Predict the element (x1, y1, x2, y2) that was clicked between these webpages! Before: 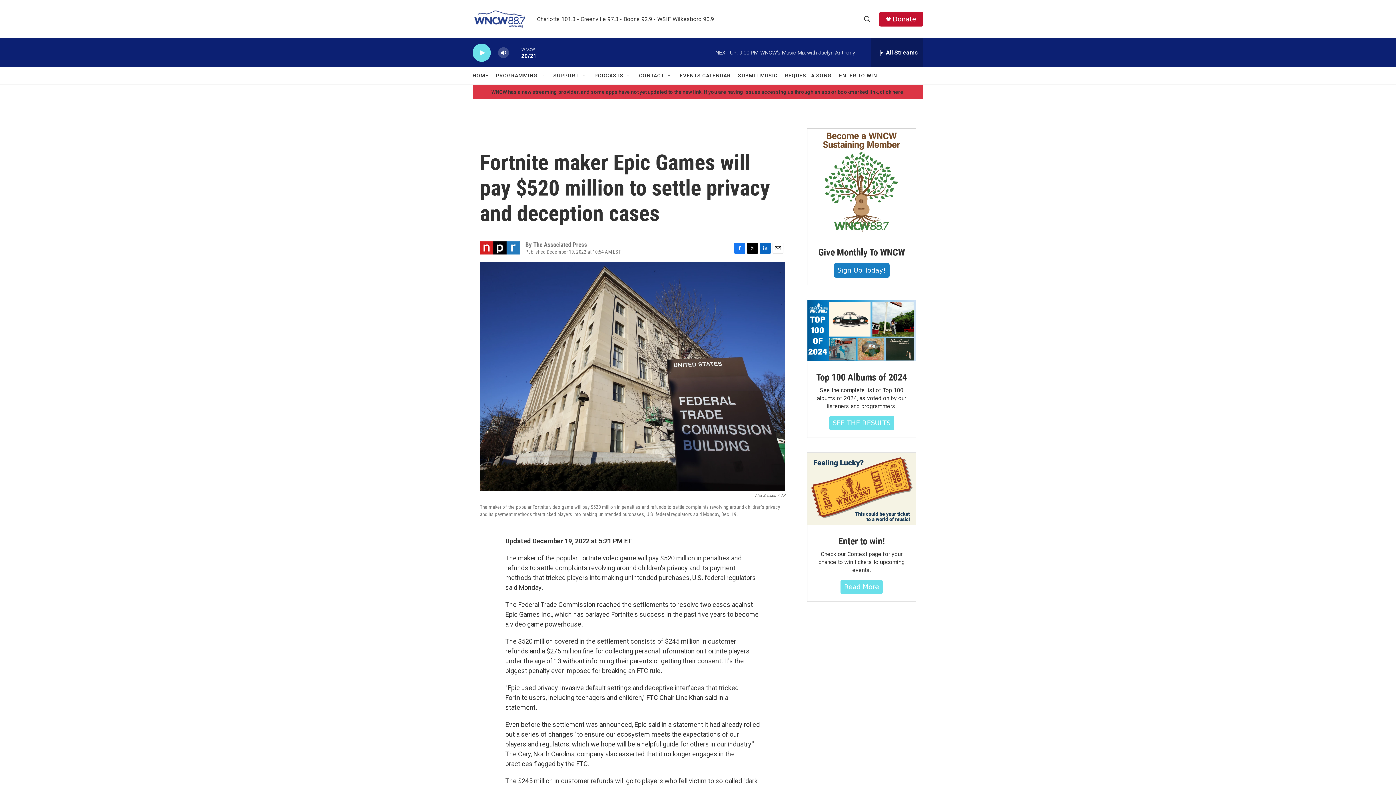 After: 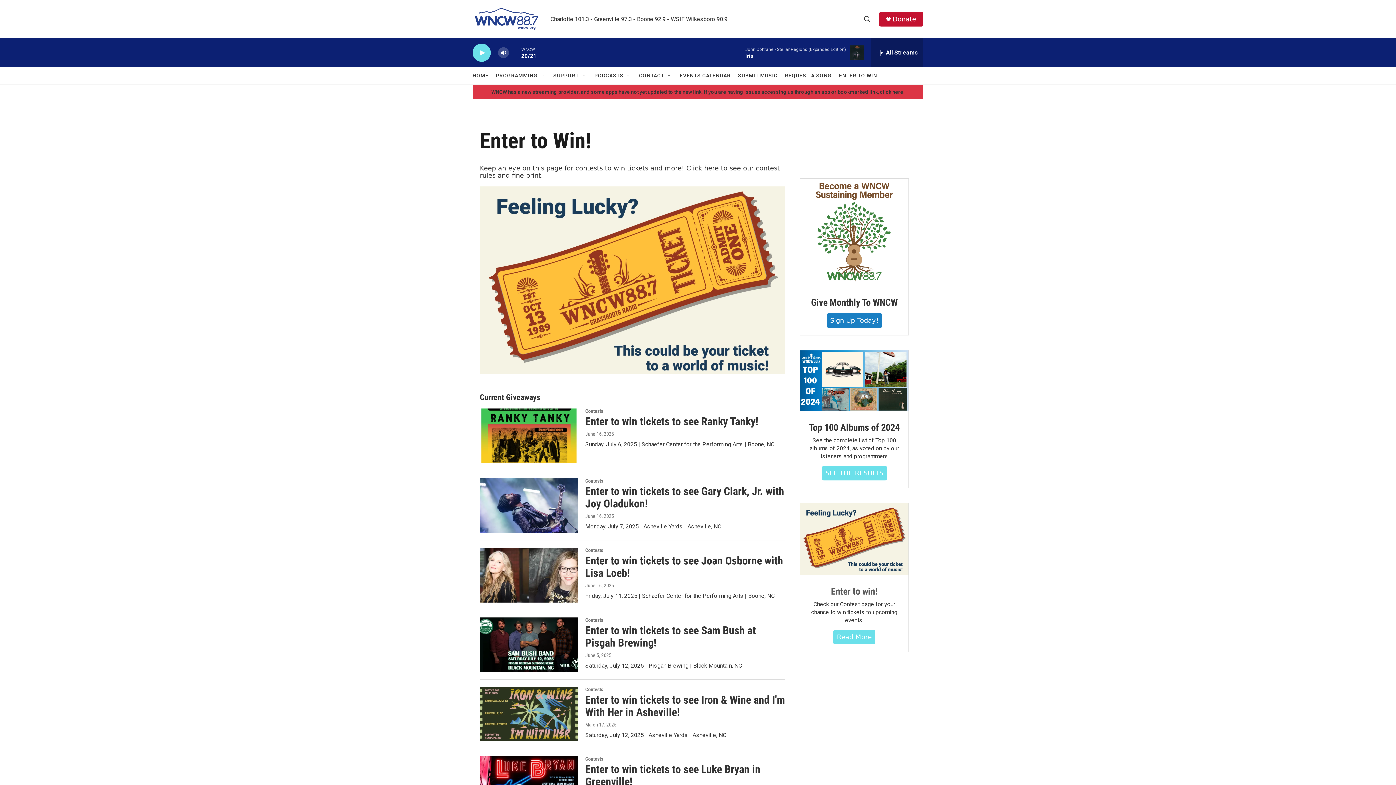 Action: label: Read more bbox: (844, 583, 879, 590)